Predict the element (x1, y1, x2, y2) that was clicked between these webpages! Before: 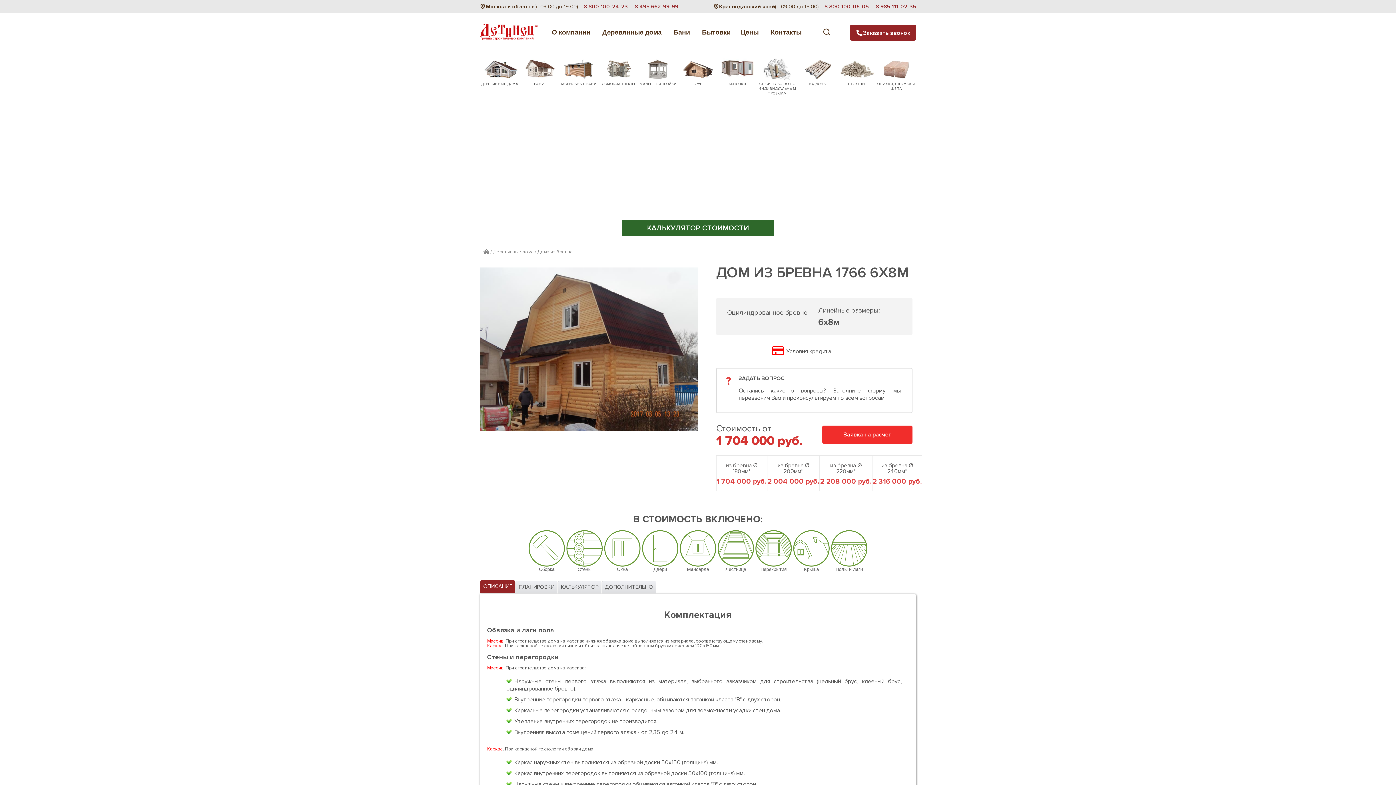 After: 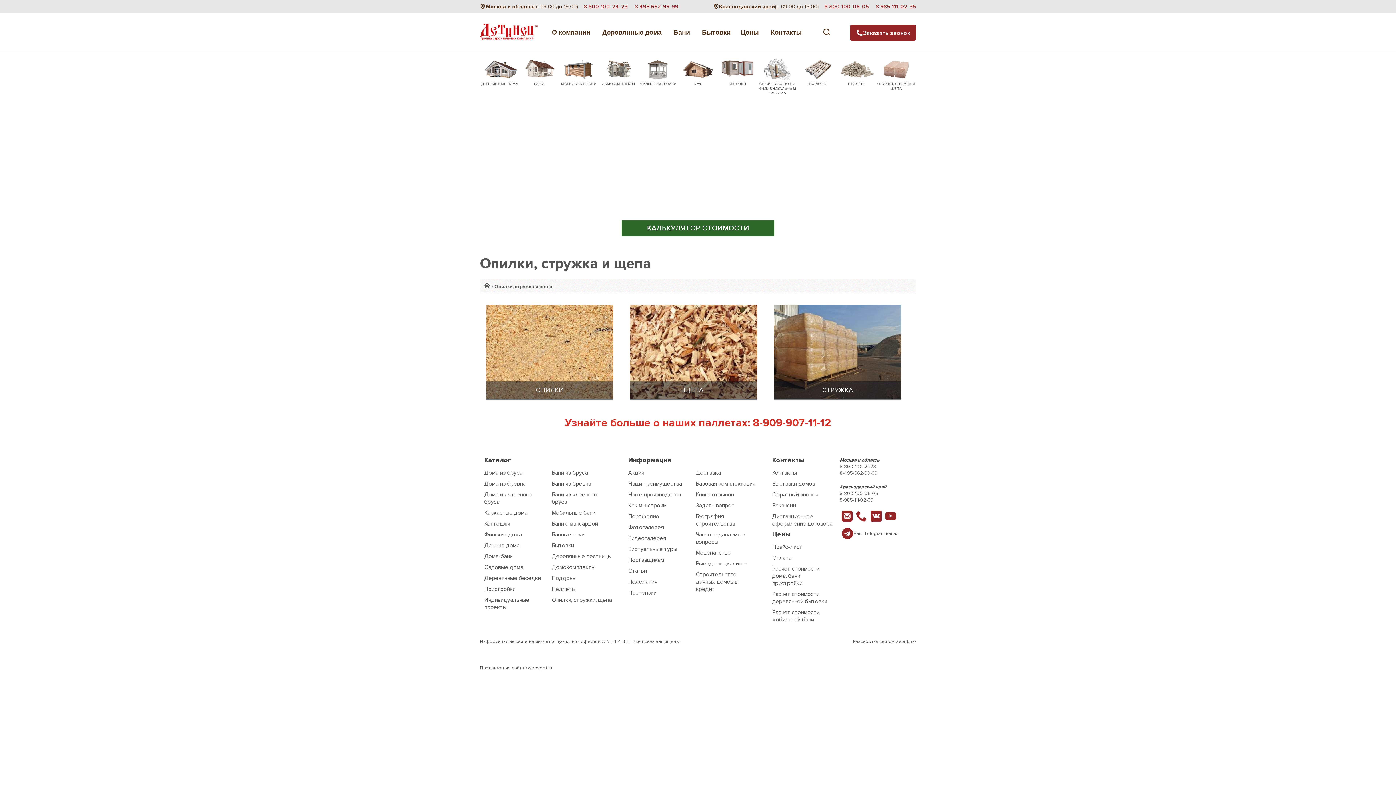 Action: label: ОПИЛКИ, СТРУЖКА И ЩЕПА bbox: (877, 81, 915, 90)